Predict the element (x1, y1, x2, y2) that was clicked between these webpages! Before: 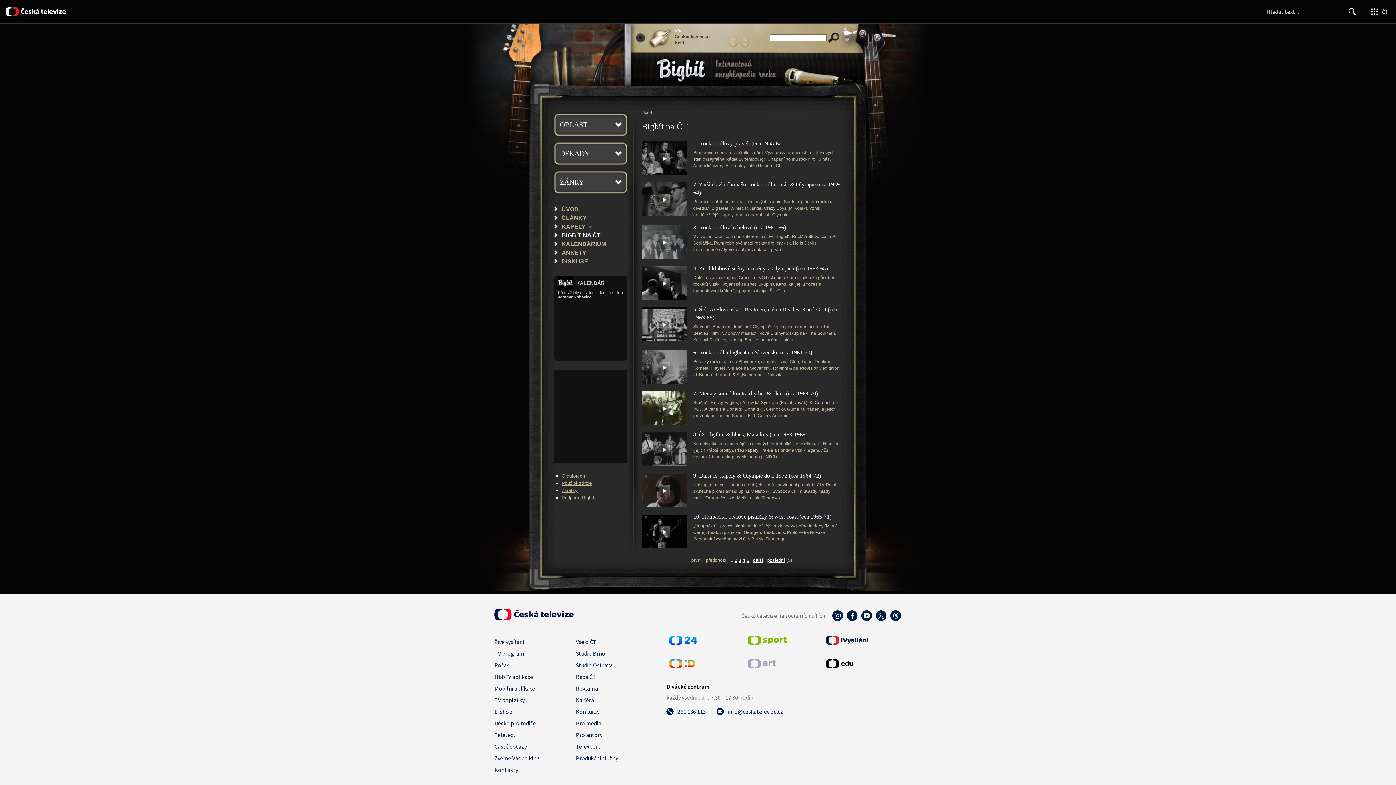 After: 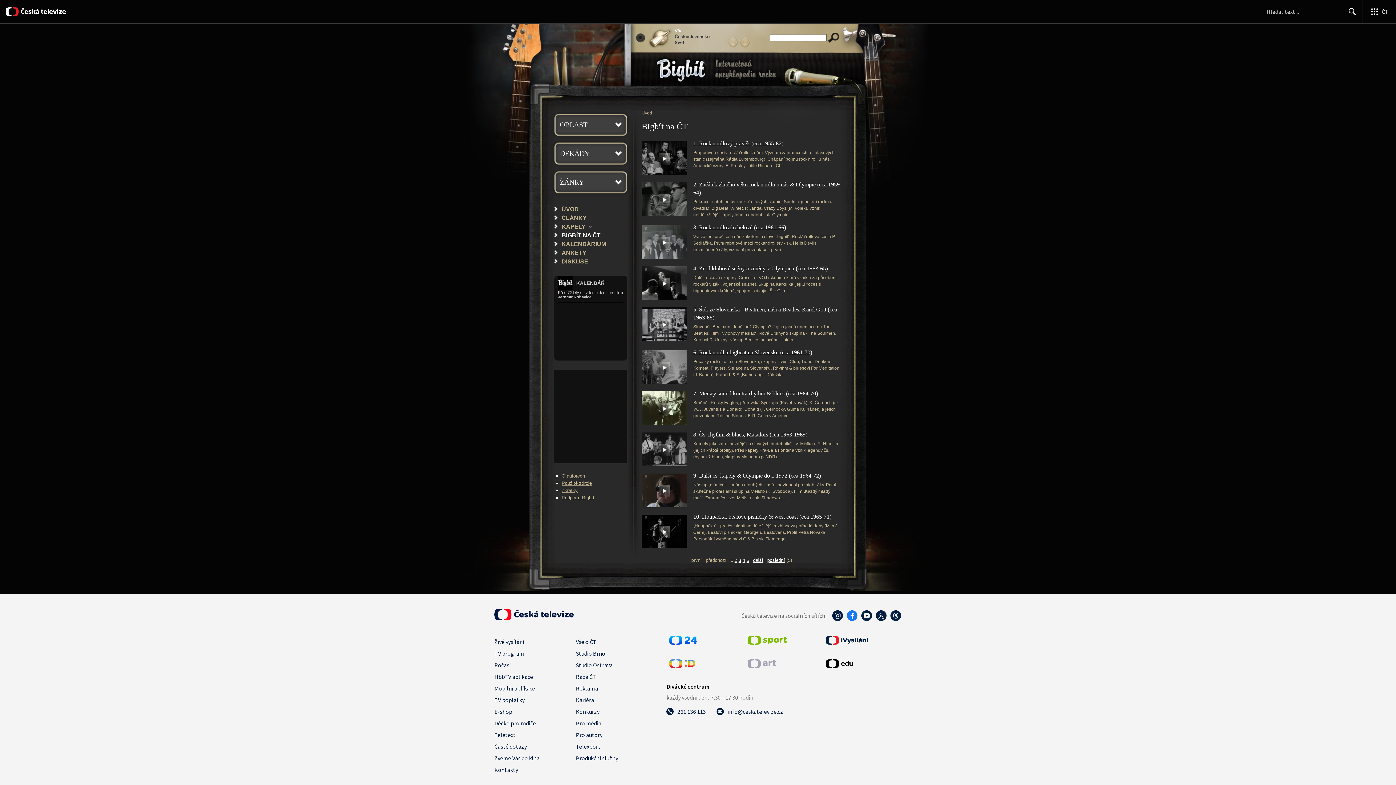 Action: bbox: (846, 615, 858, 623)